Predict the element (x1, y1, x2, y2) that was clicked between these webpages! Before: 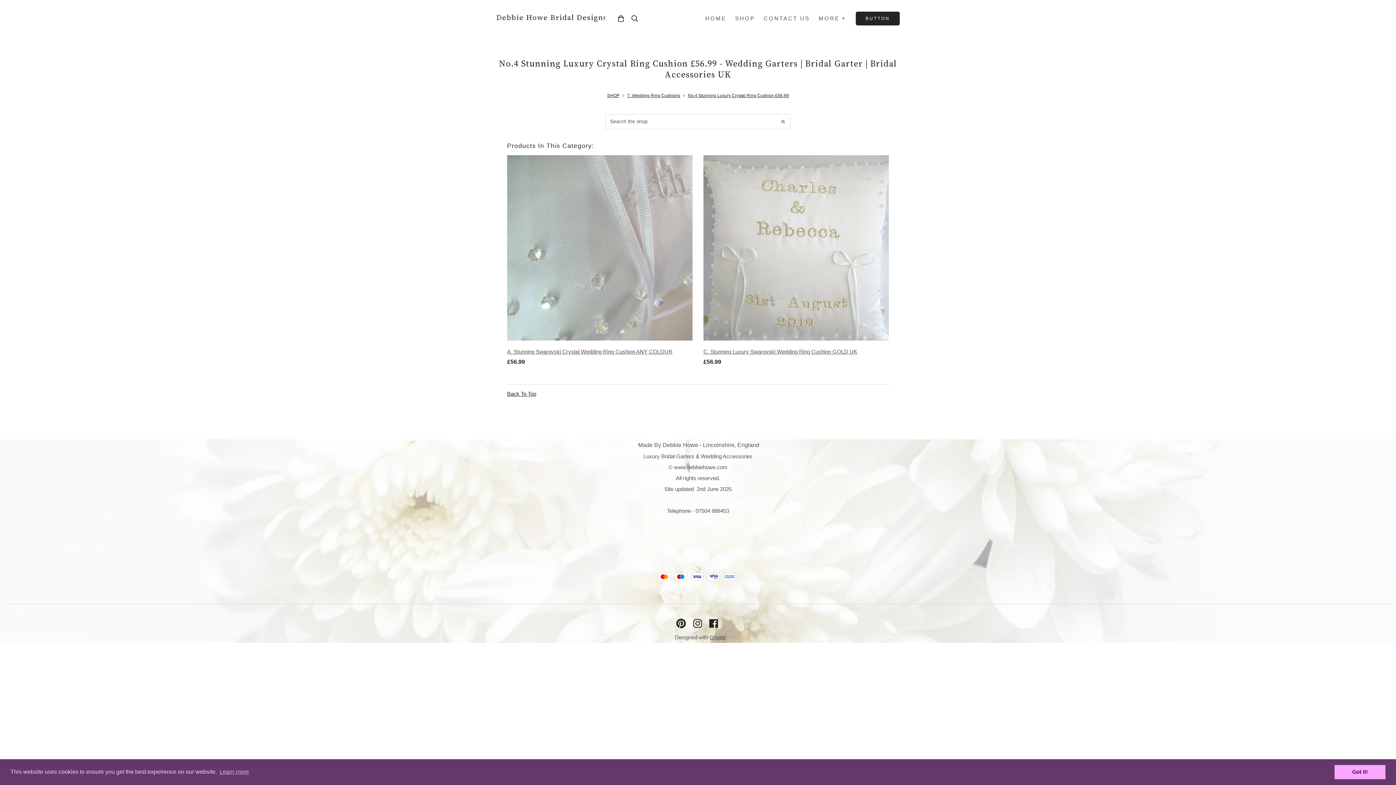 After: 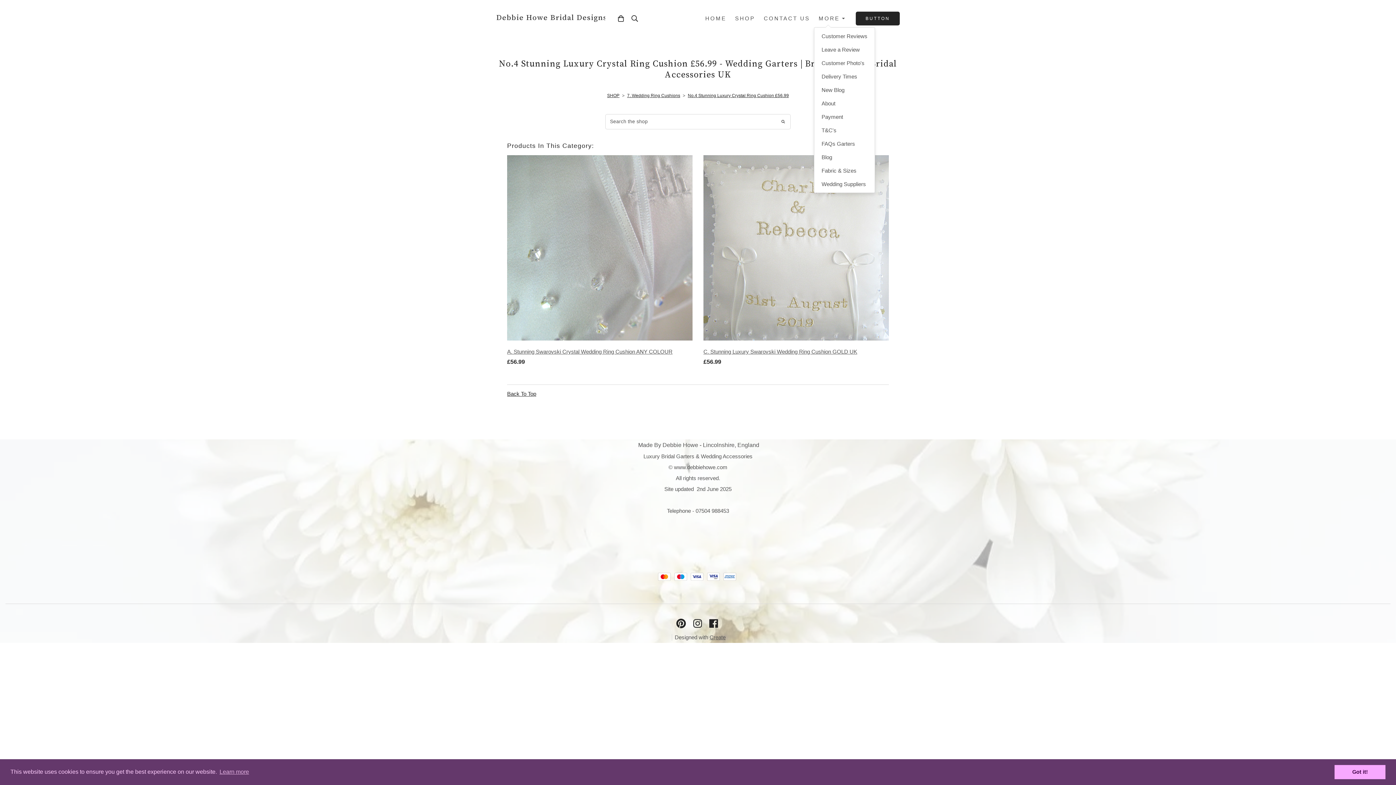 Action: bbox: (814, 10, 849, 25) label: MORE